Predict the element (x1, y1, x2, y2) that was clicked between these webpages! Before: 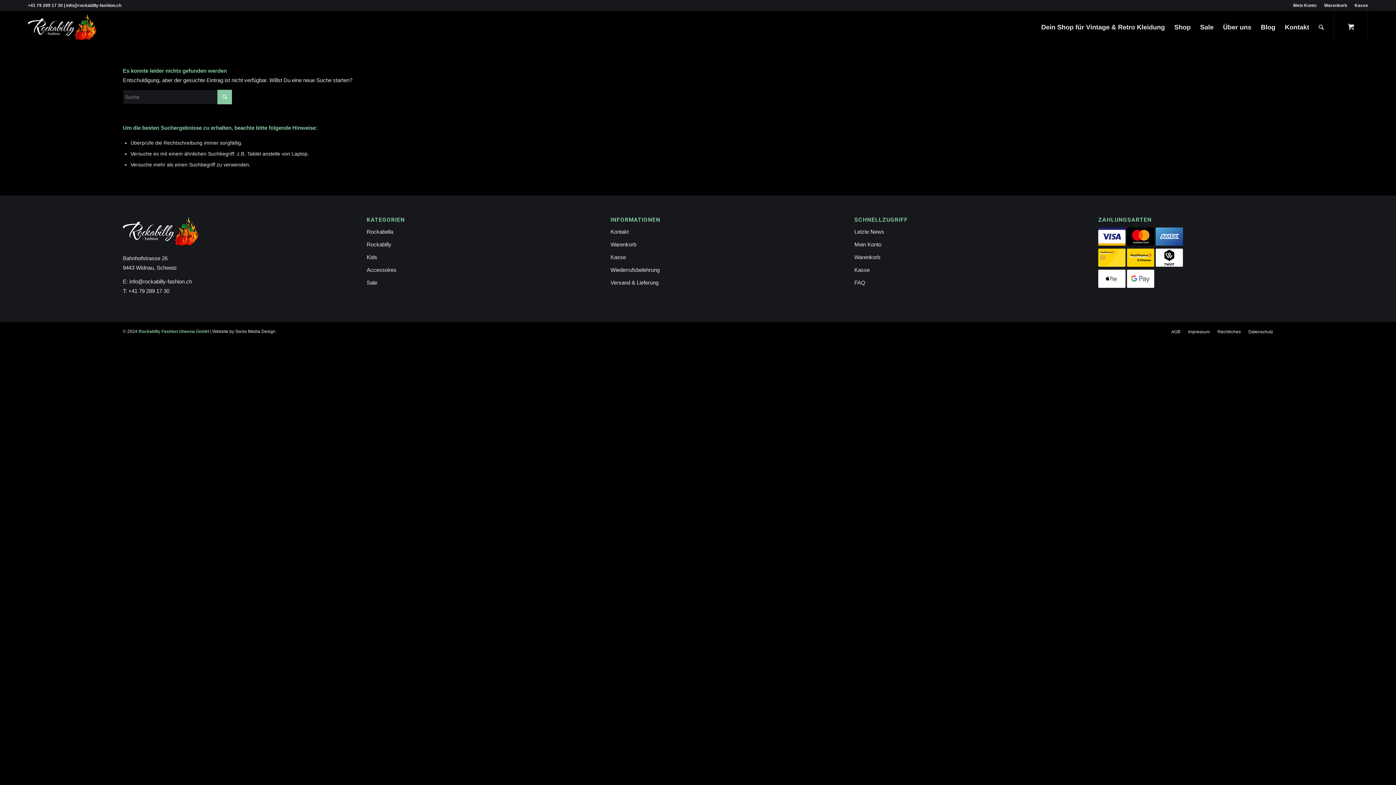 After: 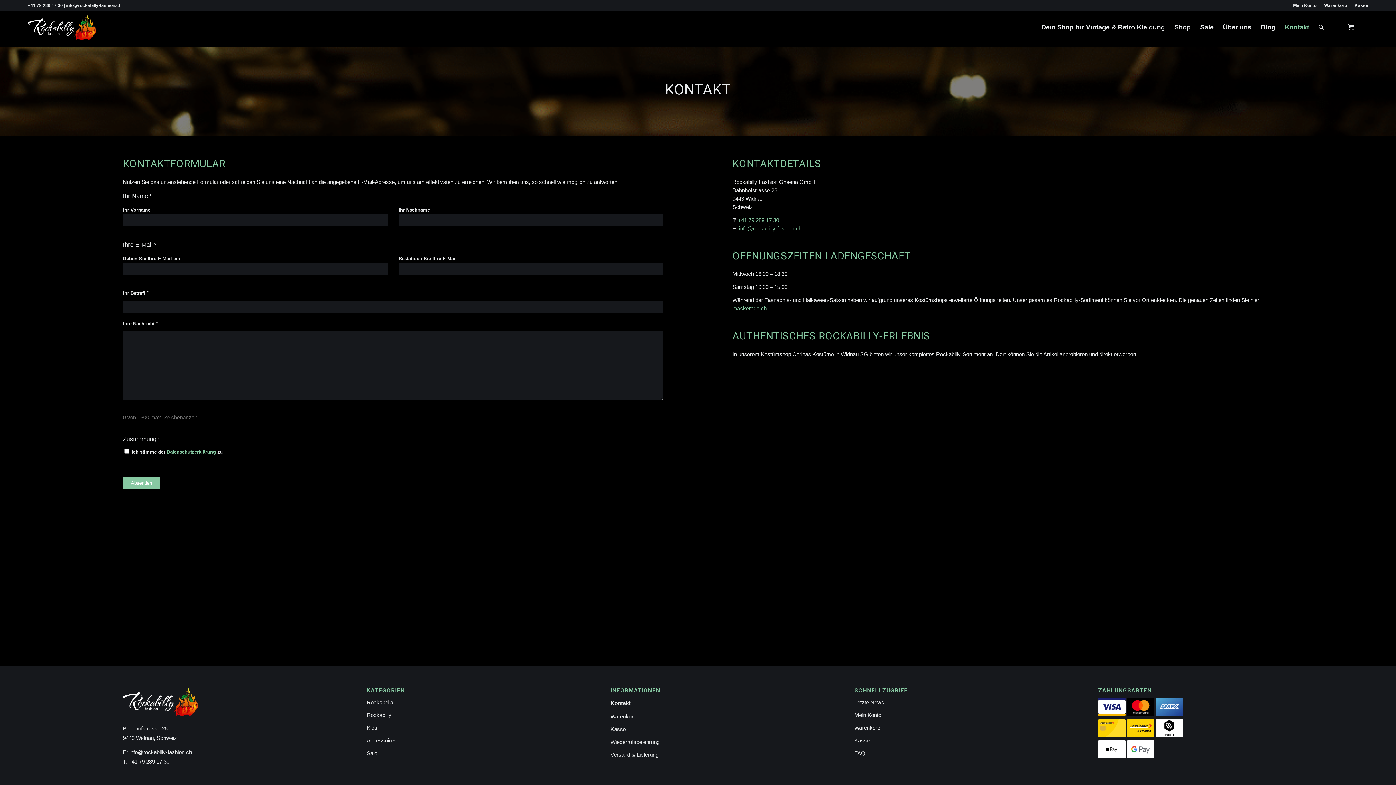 Action: bbox: (610, 225, 785, 238) label: Kontakt